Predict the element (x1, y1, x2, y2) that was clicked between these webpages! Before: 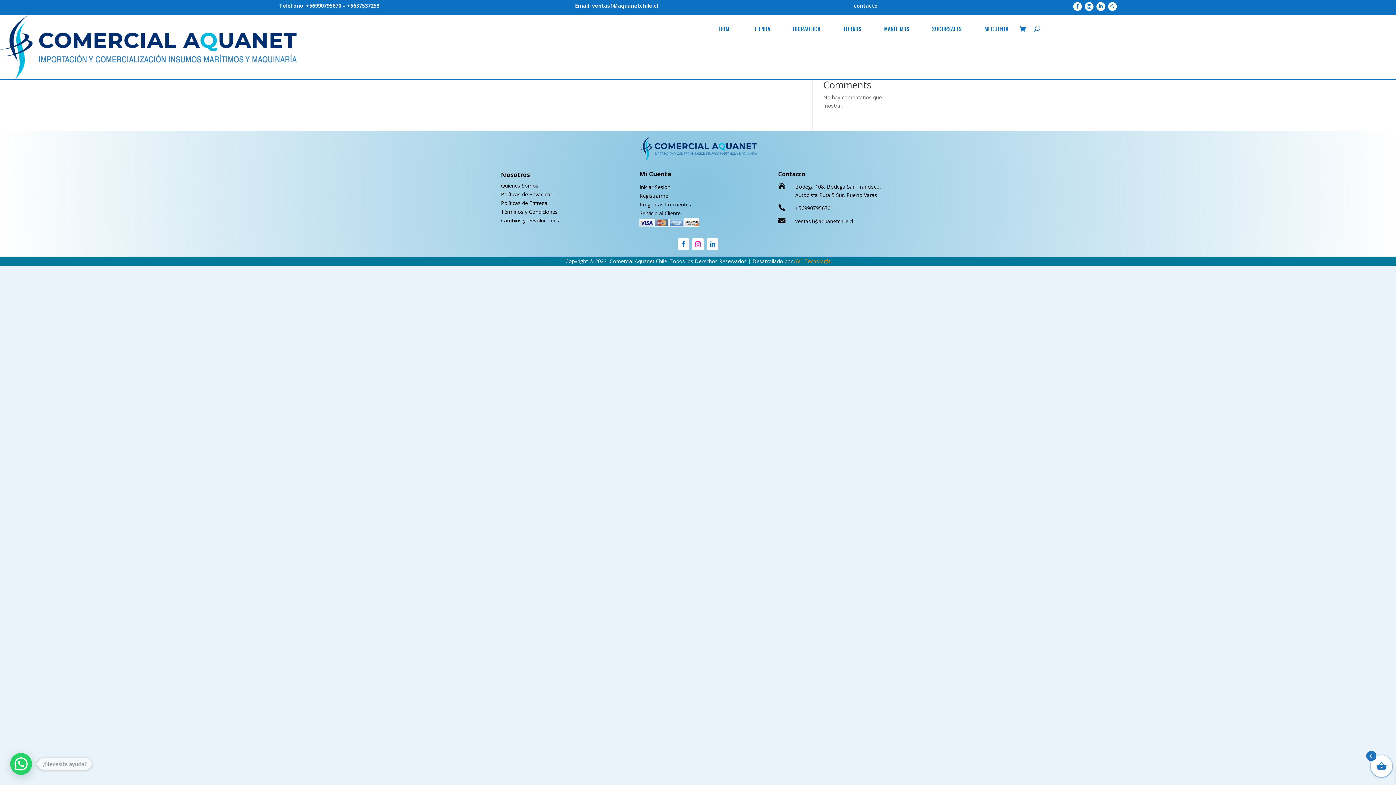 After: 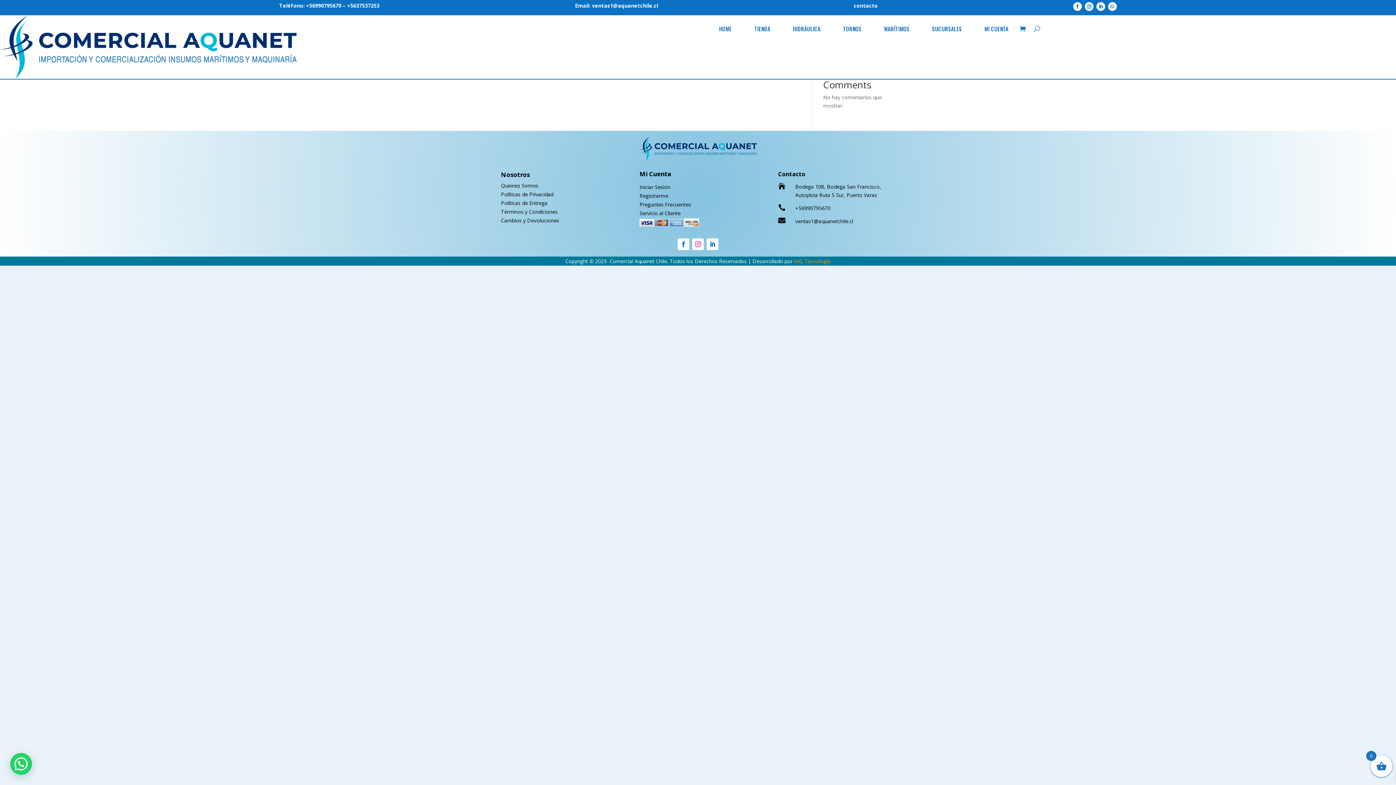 Action: bbox: (1073, 2, 1082, 11)